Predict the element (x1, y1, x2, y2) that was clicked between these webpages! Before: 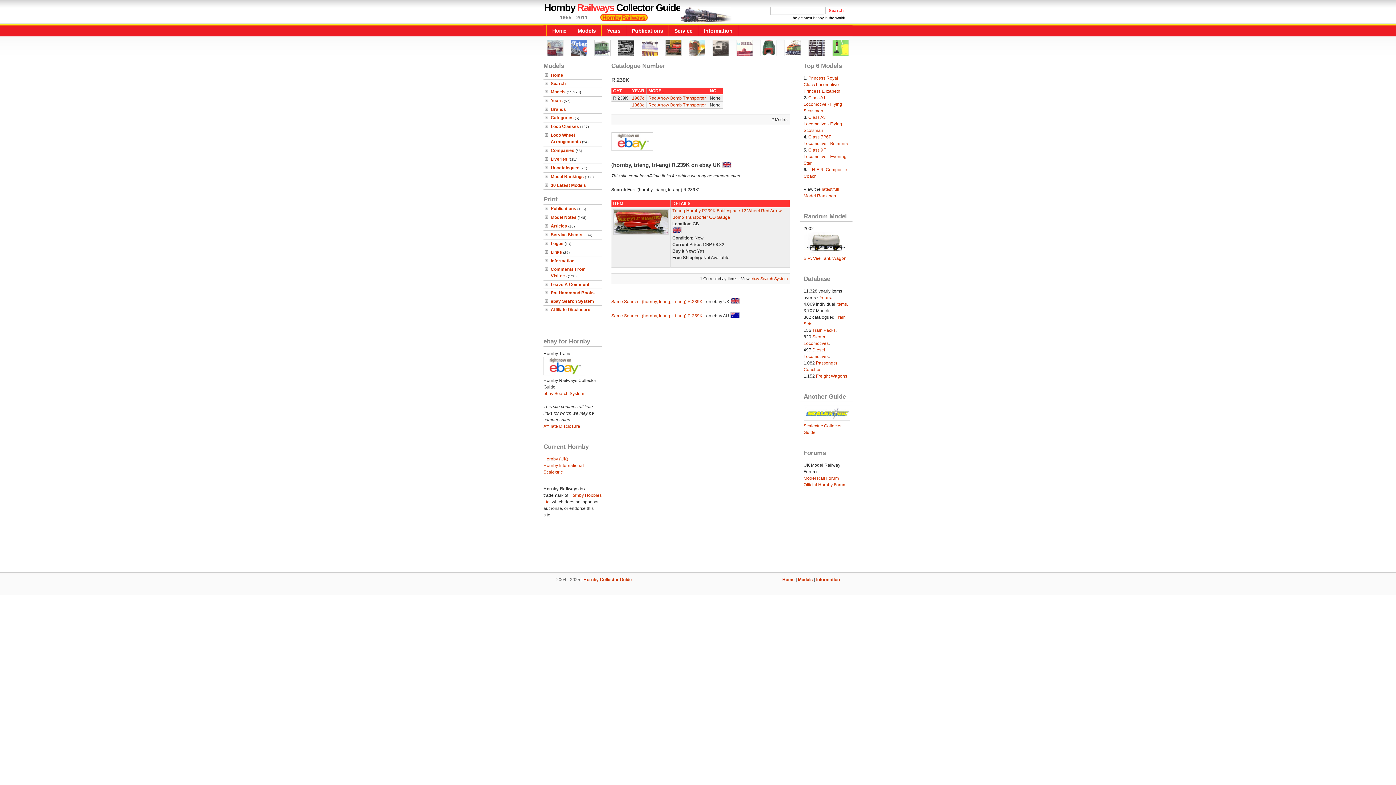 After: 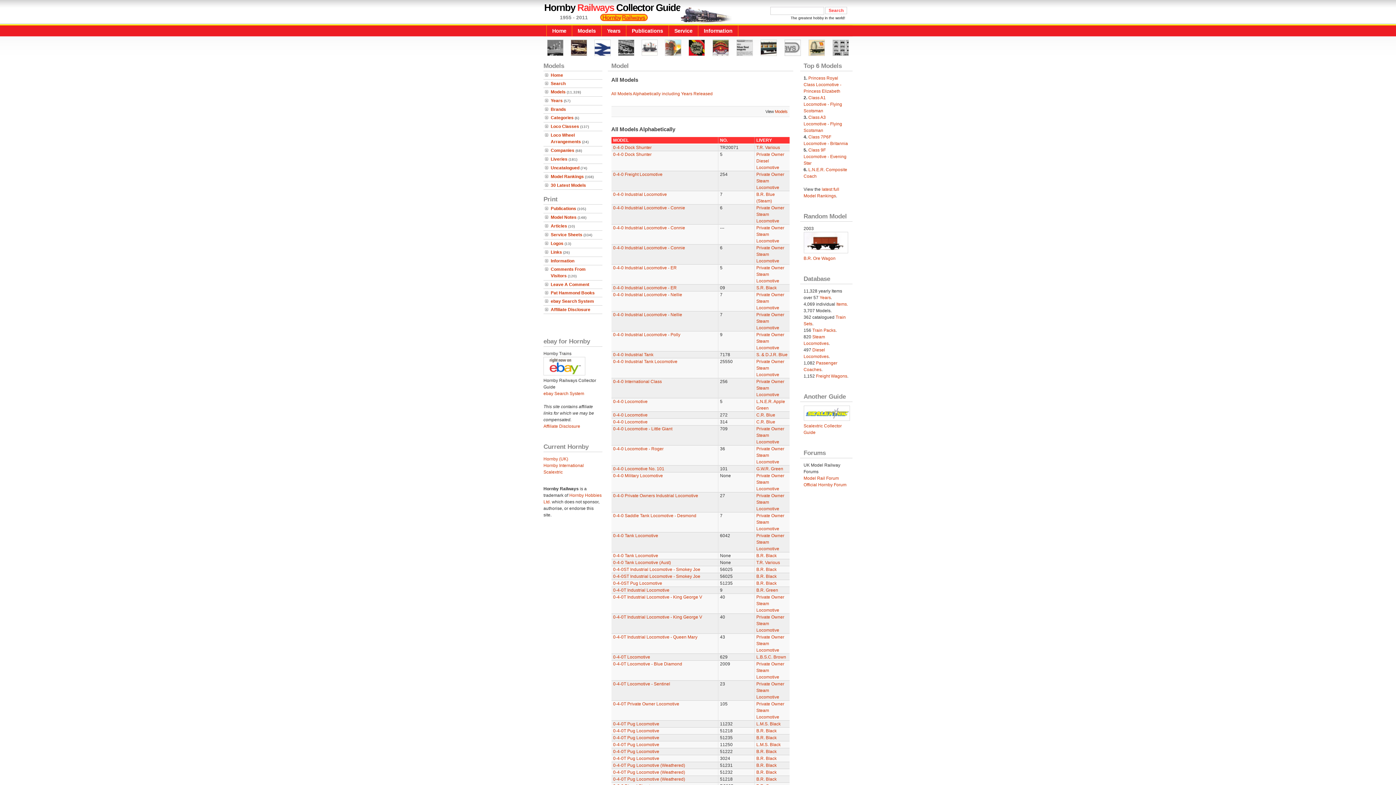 Action: bbox: (836, 301, 848, 306) label: Items.